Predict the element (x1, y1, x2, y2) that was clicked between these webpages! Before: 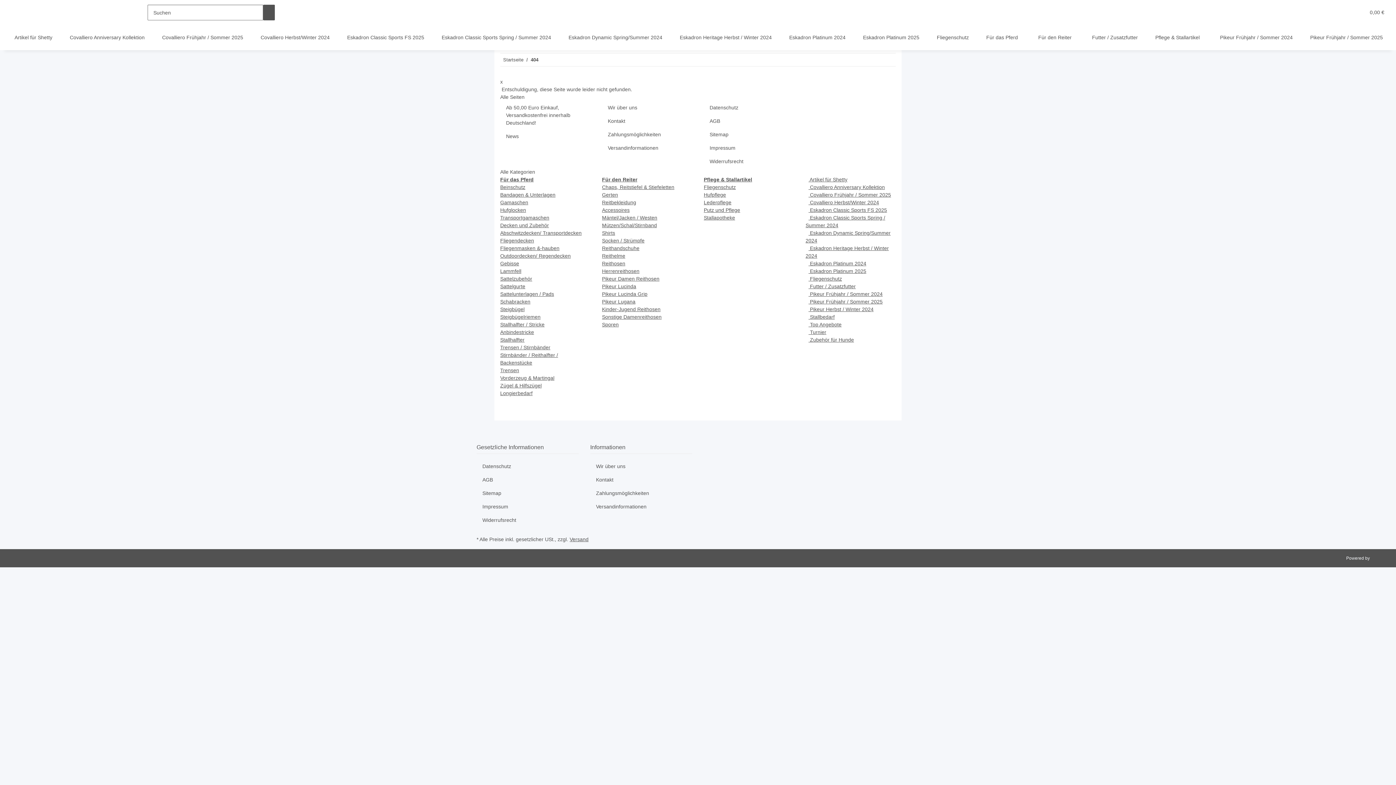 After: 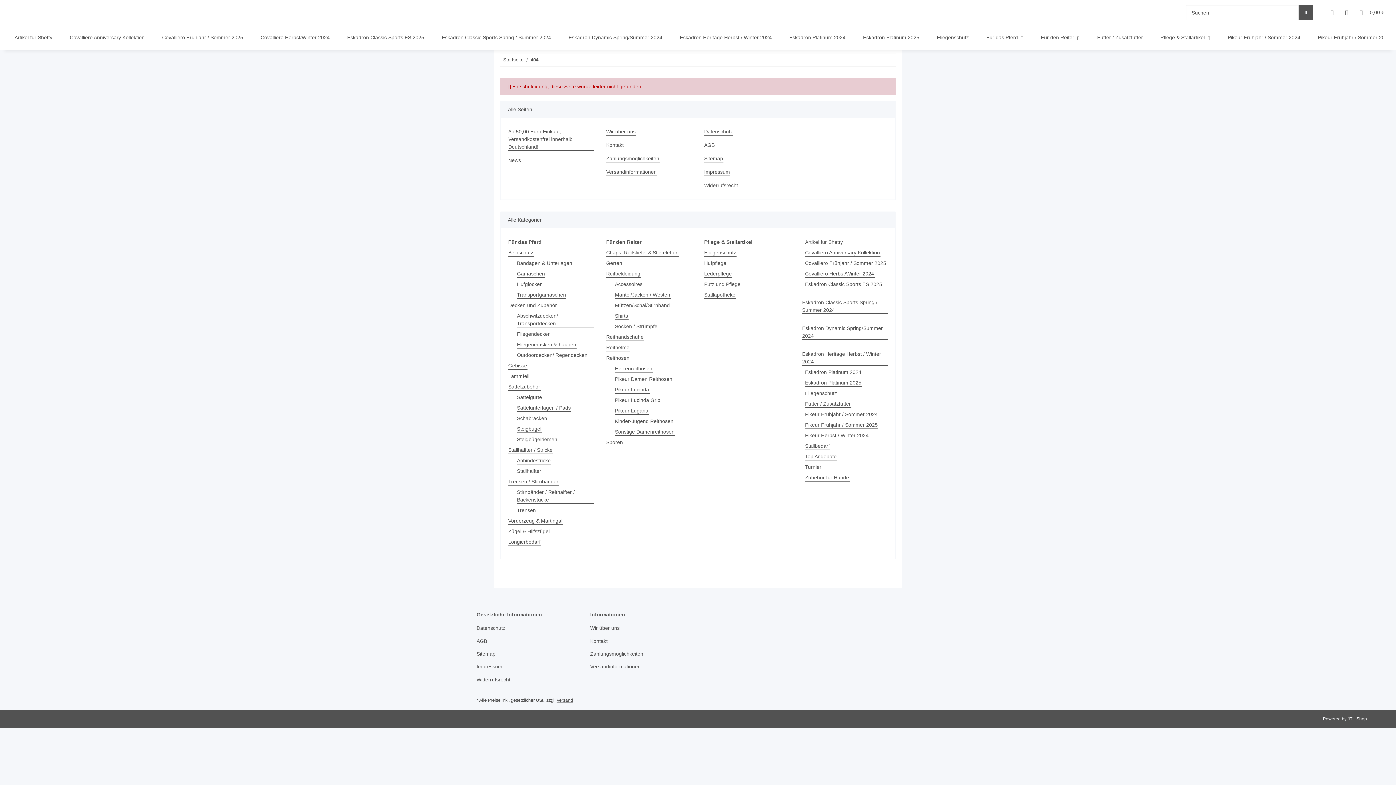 Action: bbox: (263, 4, 274, 20) label: Suchen